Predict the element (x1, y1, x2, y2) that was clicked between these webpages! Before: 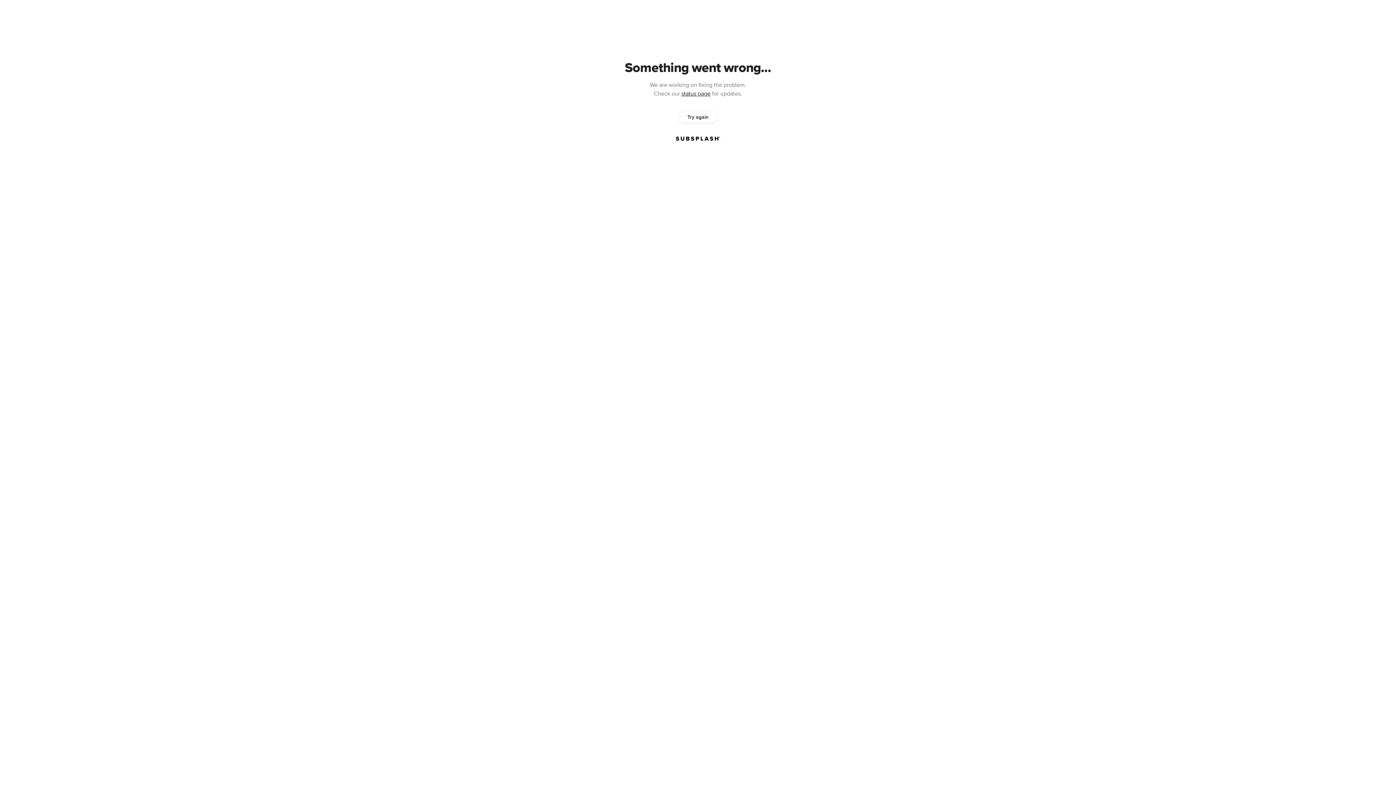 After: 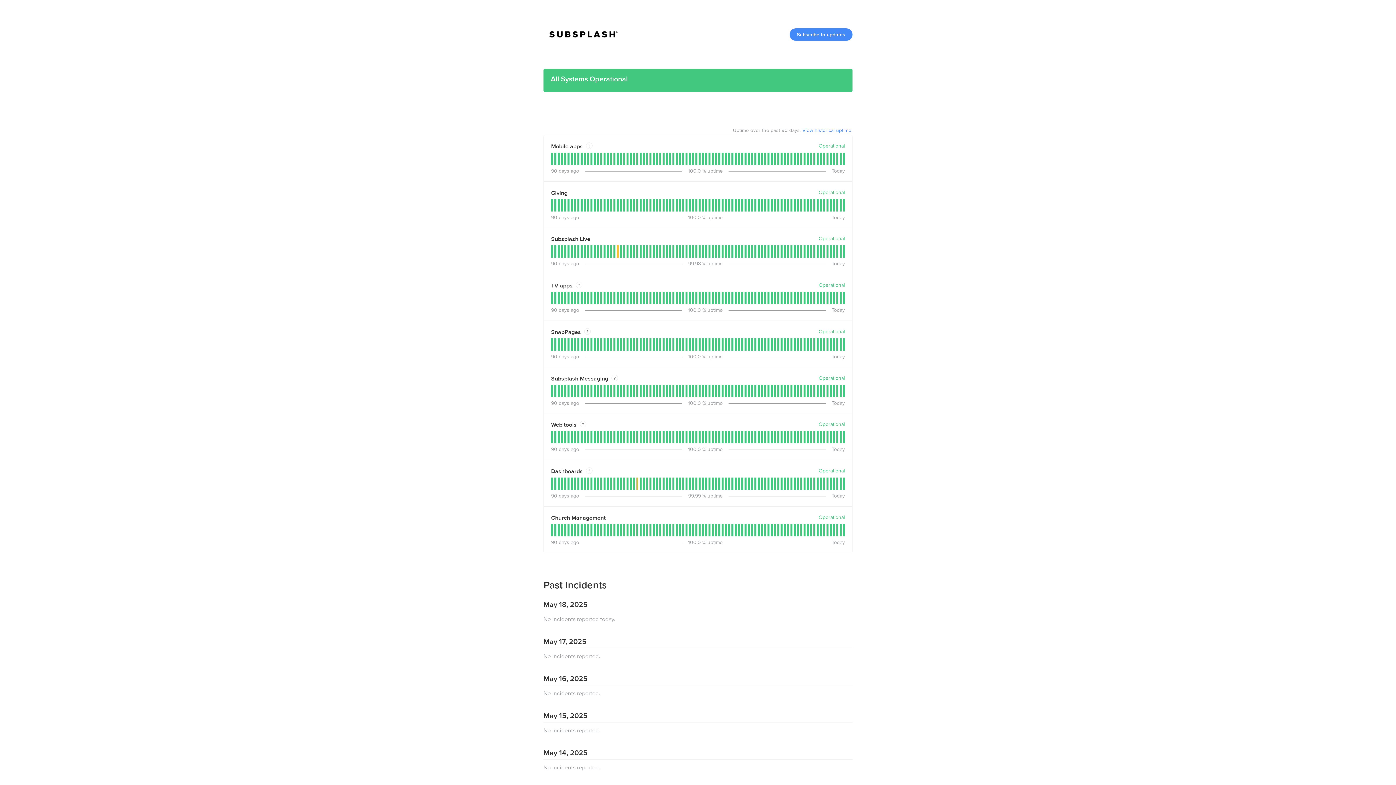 Action: label: status page bbox: (681, 90, 710, 97)